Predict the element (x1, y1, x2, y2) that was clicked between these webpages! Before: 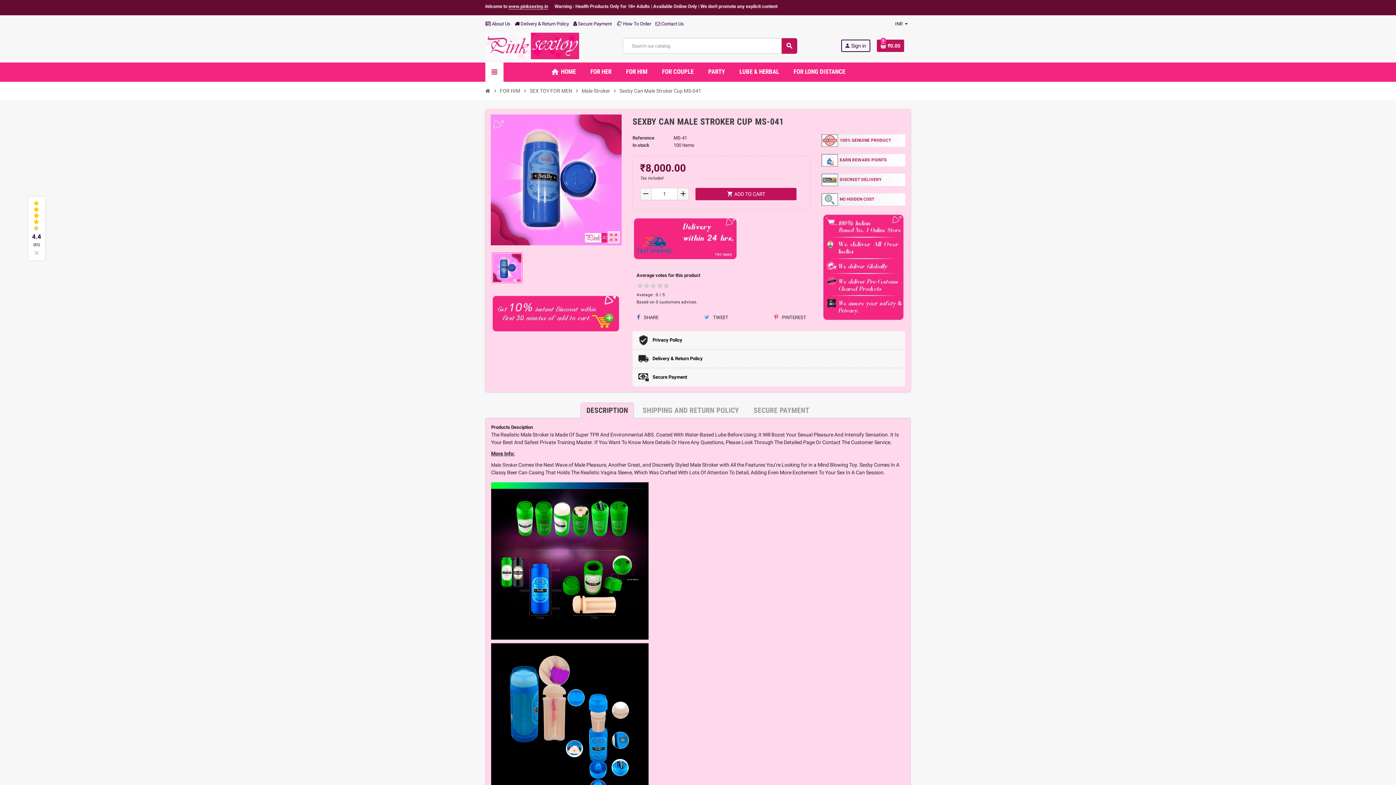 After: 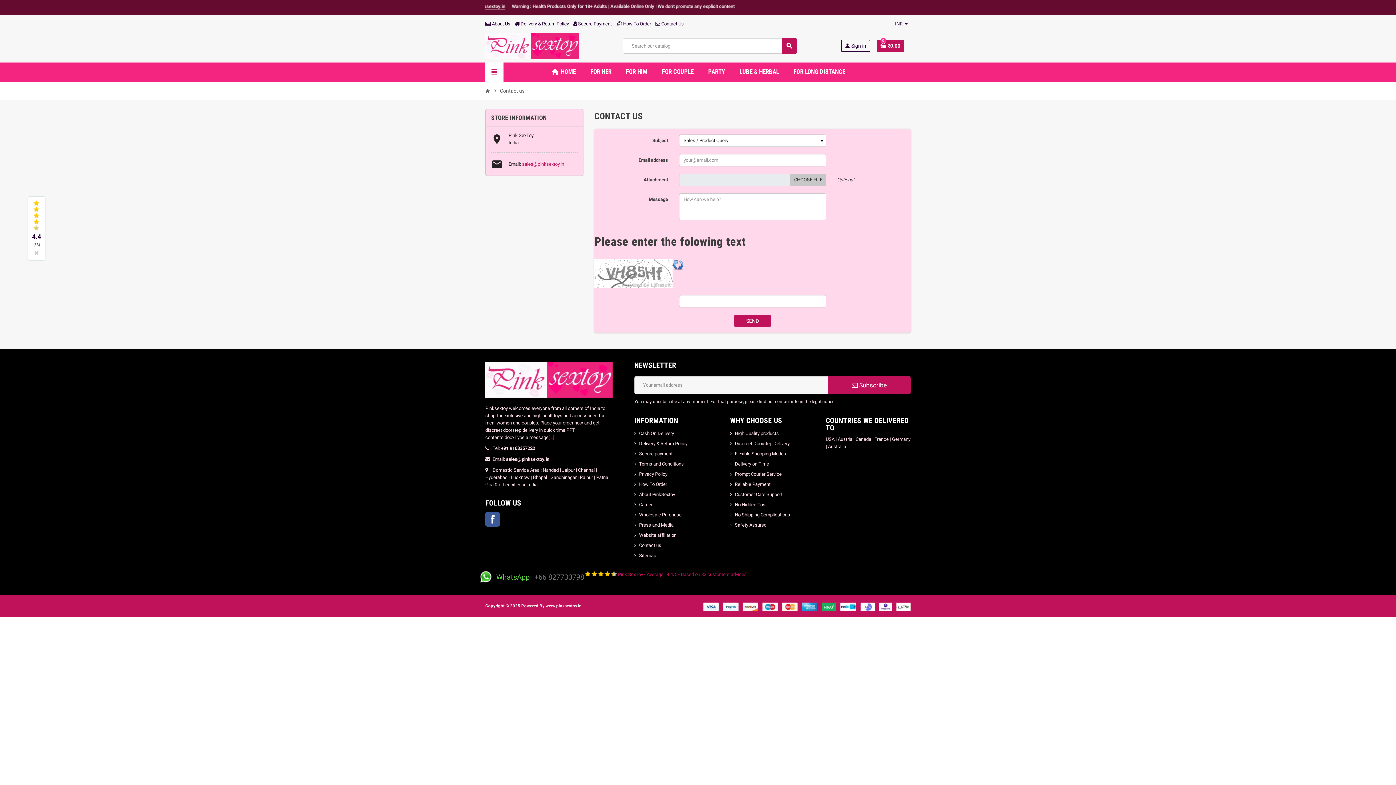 Action: bbox: (655, 21, 684, 26) label:  Contact Us